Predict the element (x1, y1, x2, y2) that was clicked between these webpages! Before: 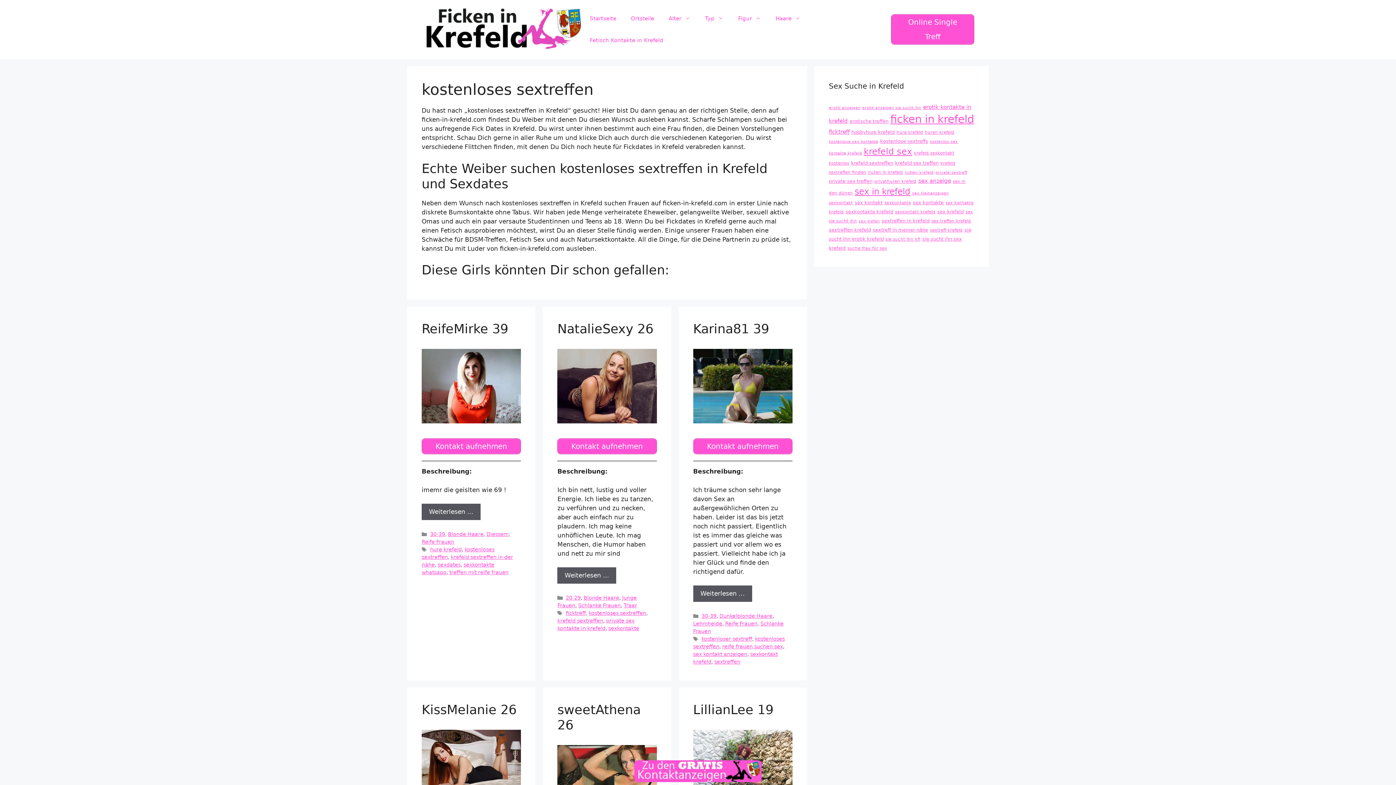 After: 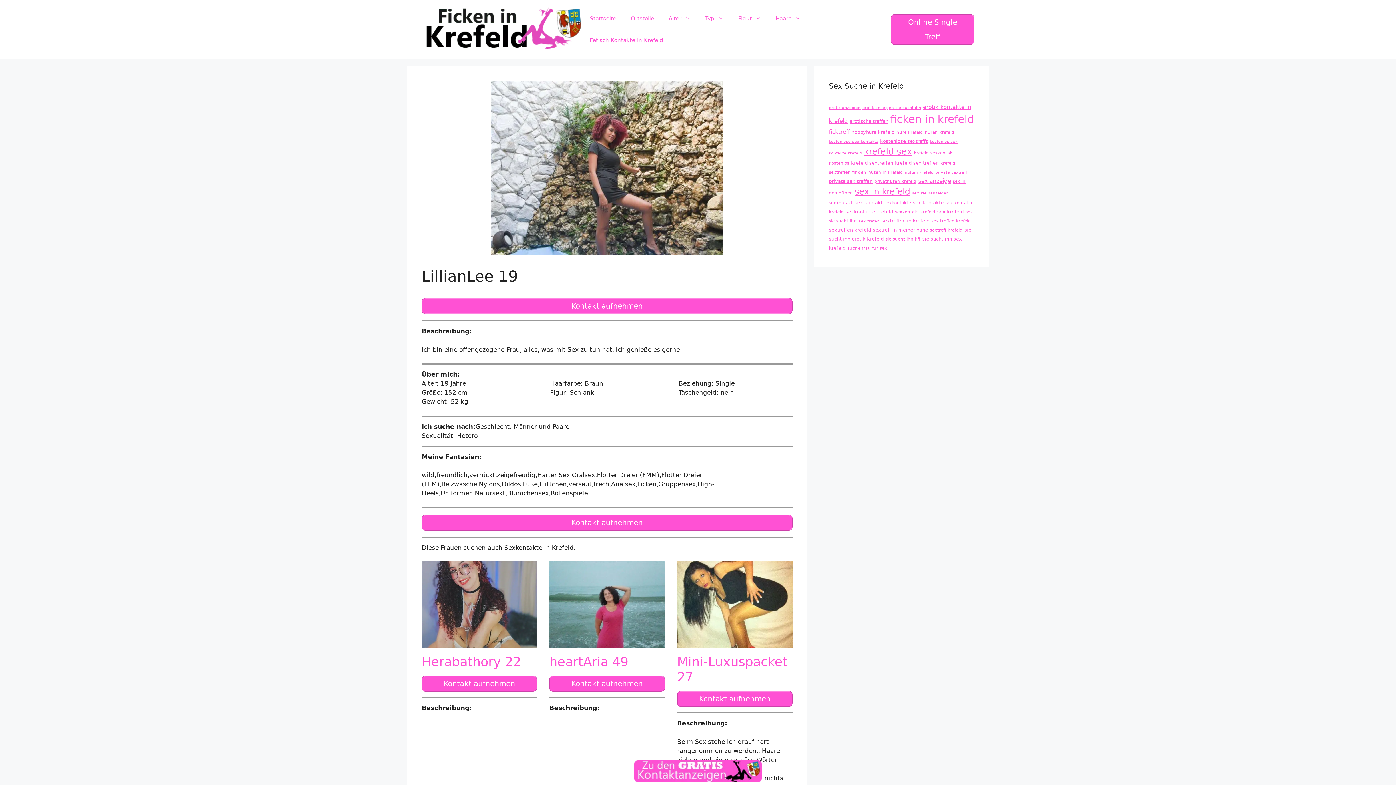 Action: label: LillianLee 19 bbox: (693, 703, 773, 717)